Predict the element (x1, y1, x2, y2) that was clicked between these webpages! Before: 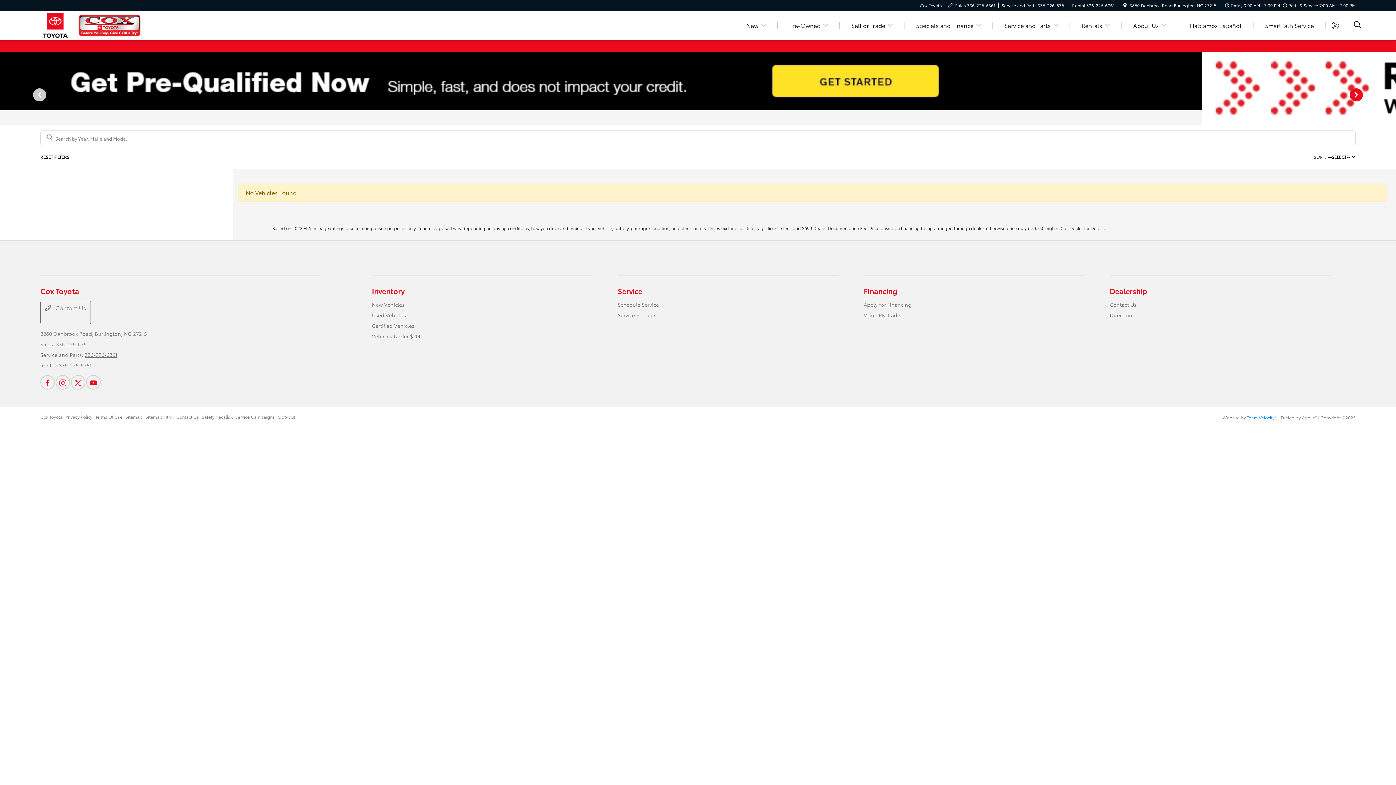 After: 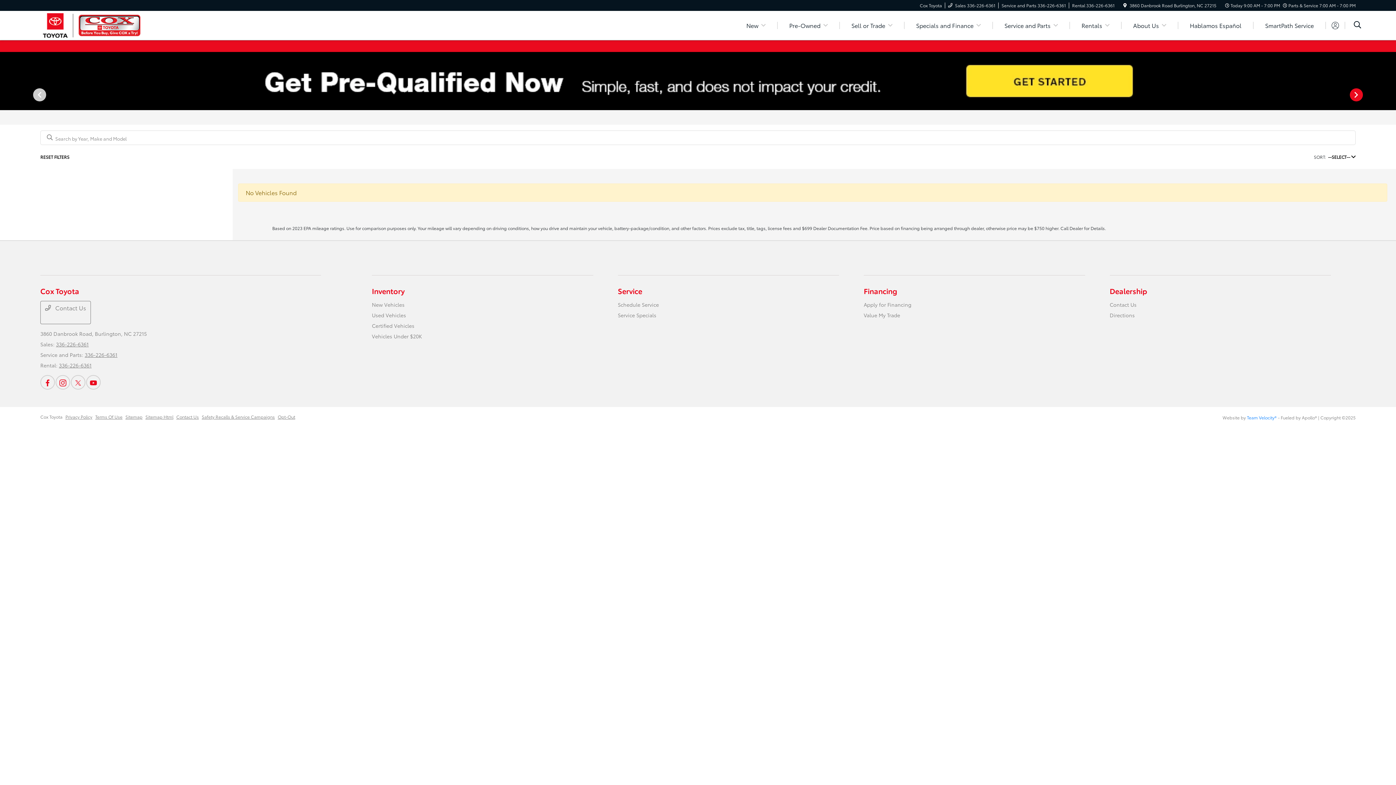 Action: bbox: (277, 413, 295, 420) label: Opt-Out